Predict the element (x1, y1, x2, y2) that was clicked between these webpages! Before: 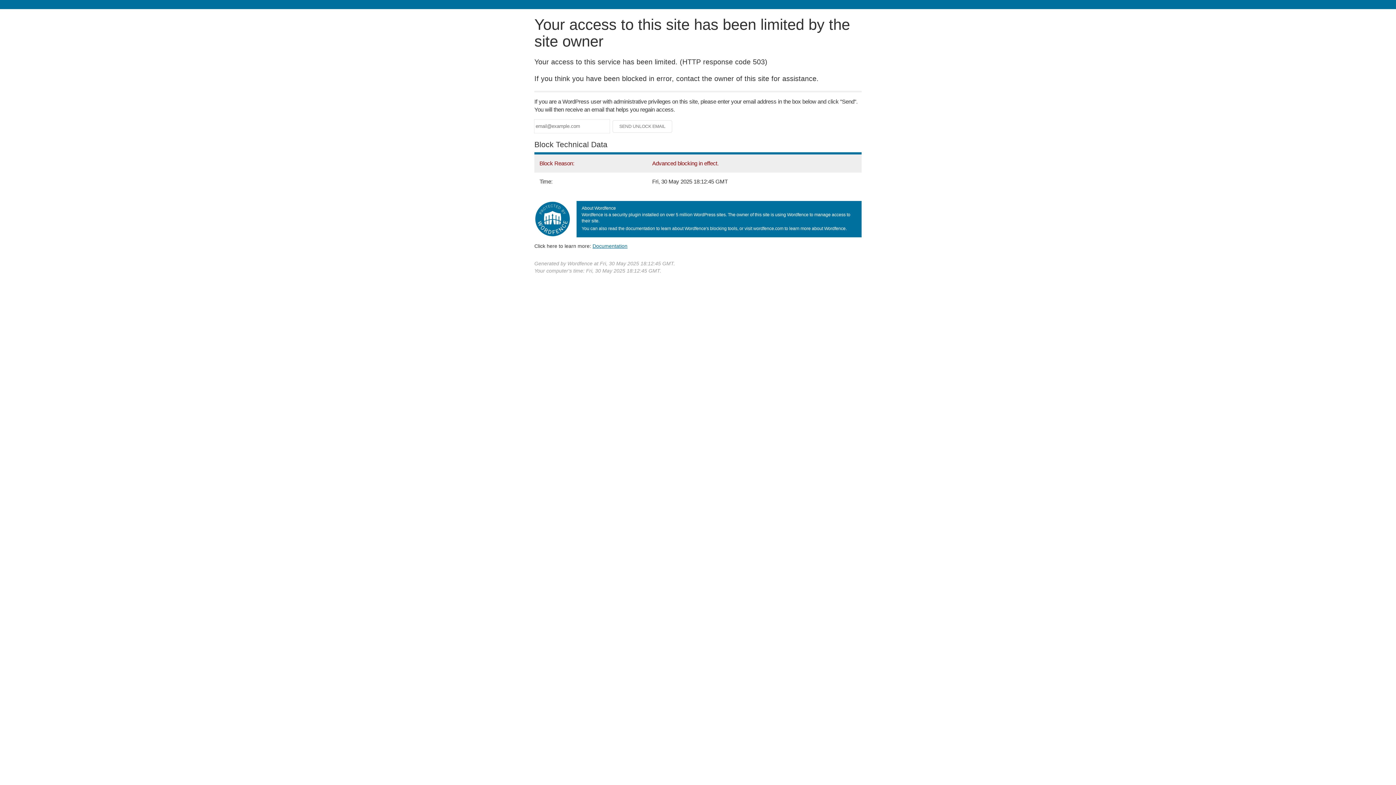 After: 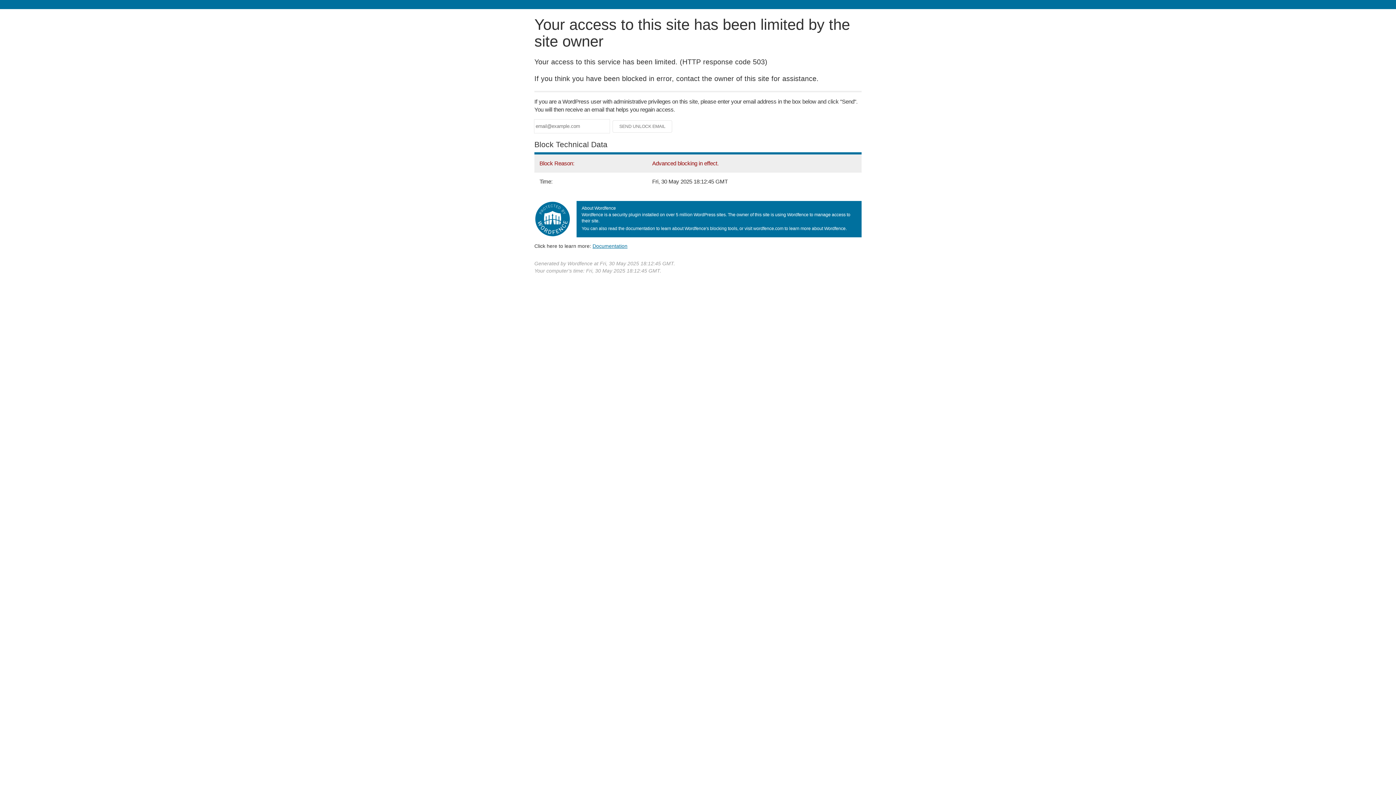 Action: bbox: (592, 243, 627, 248) label: Documentation